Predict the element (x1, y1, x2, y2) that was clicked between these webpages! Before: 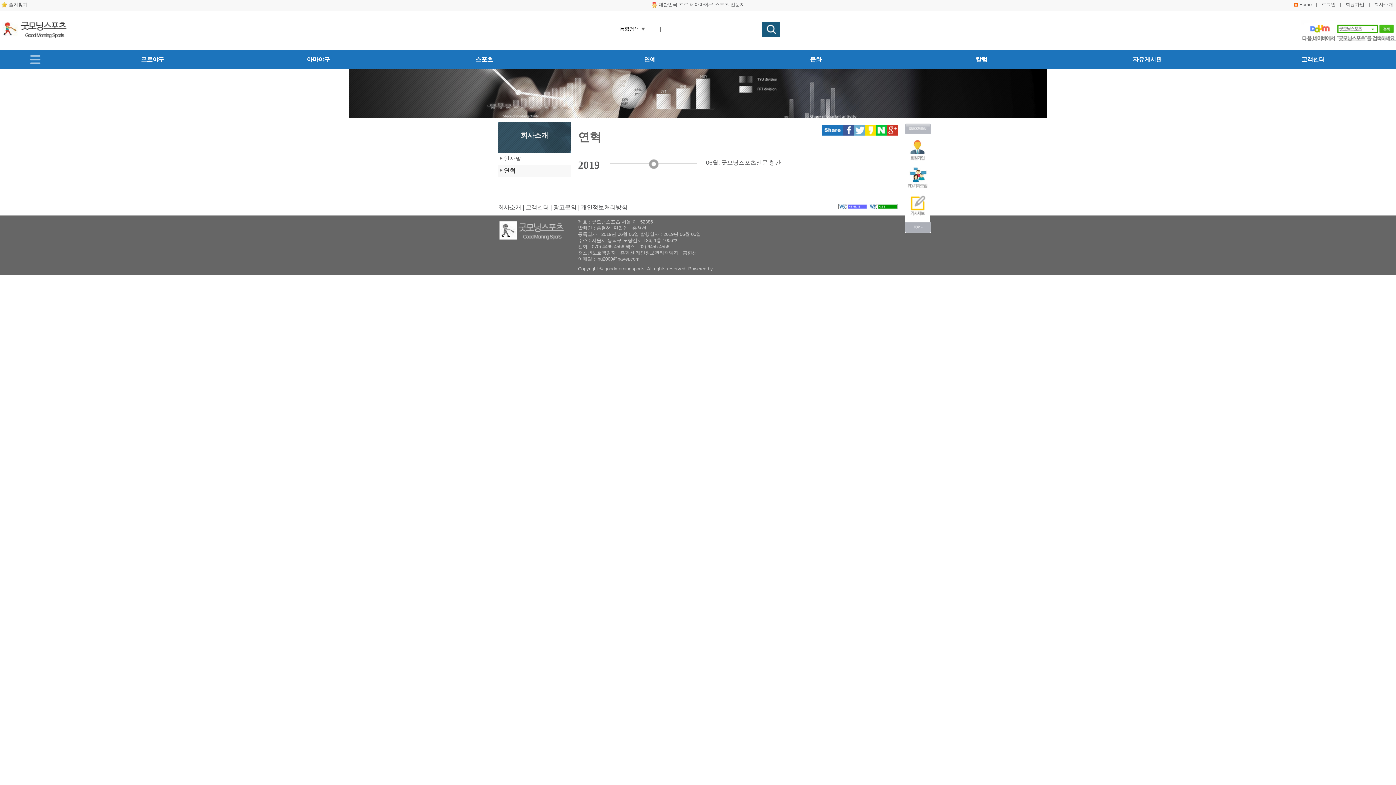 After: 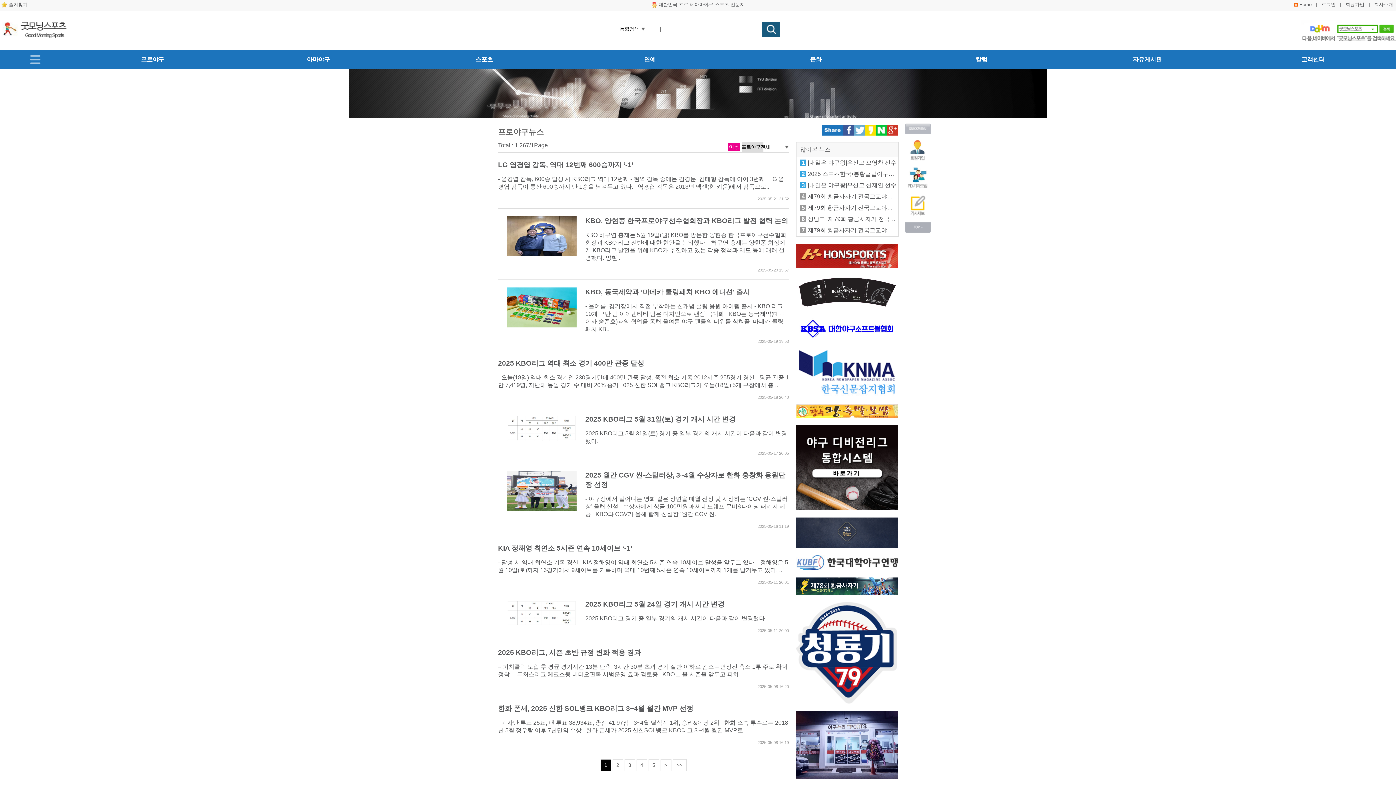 Action: label: 프로야구 bbox: (141, 56, 164, 62)